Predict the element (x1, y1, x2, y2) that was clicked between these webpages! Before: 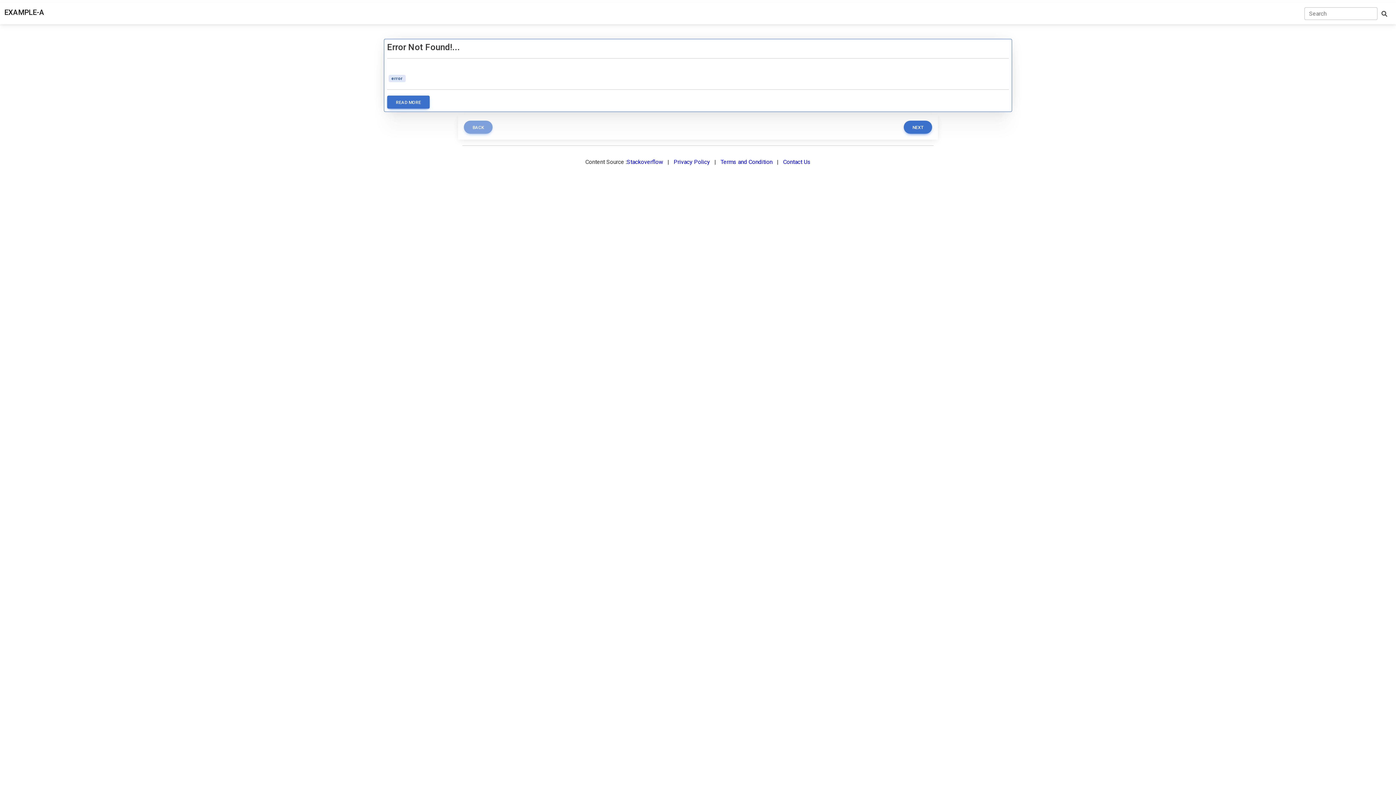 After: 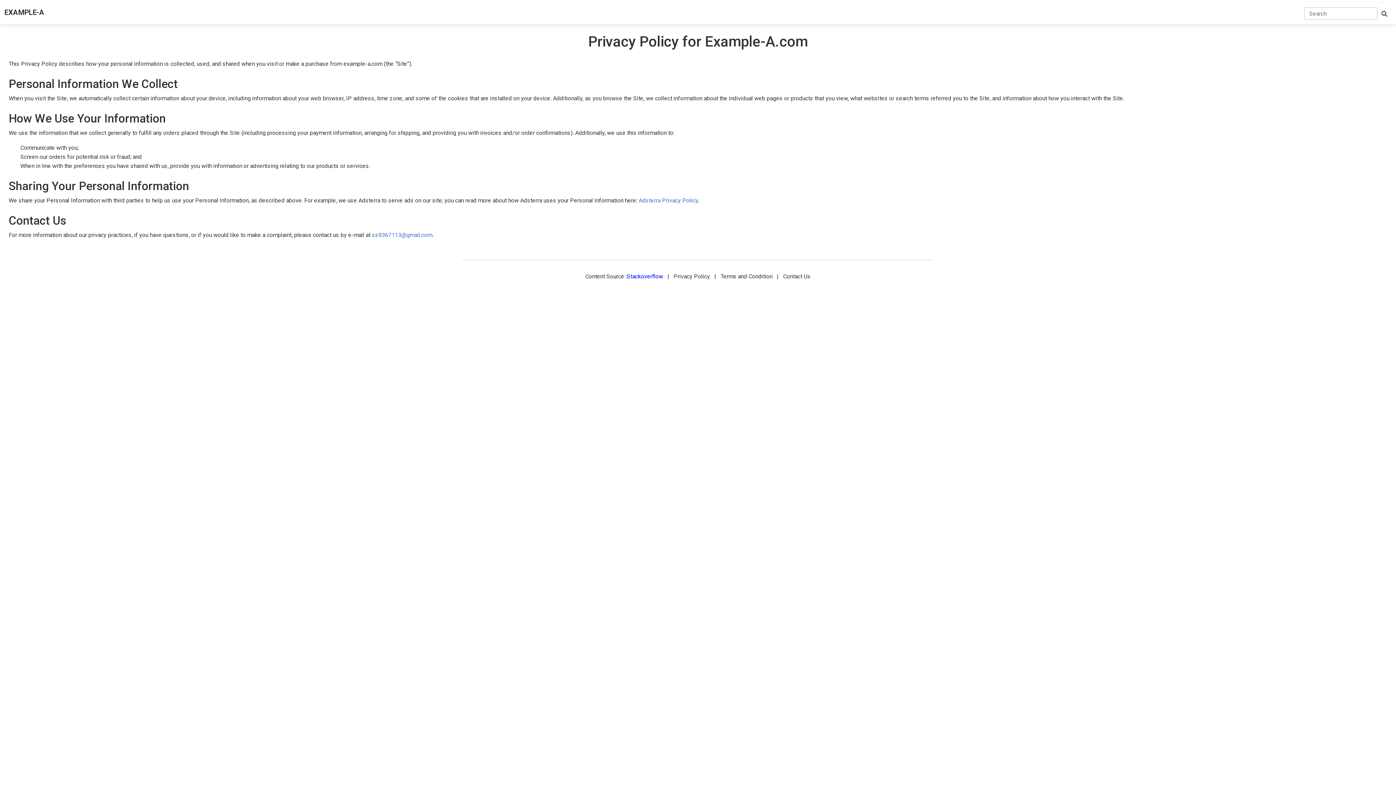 Action: label: Privacy Policy bbox: (673, 158, 710, 165)